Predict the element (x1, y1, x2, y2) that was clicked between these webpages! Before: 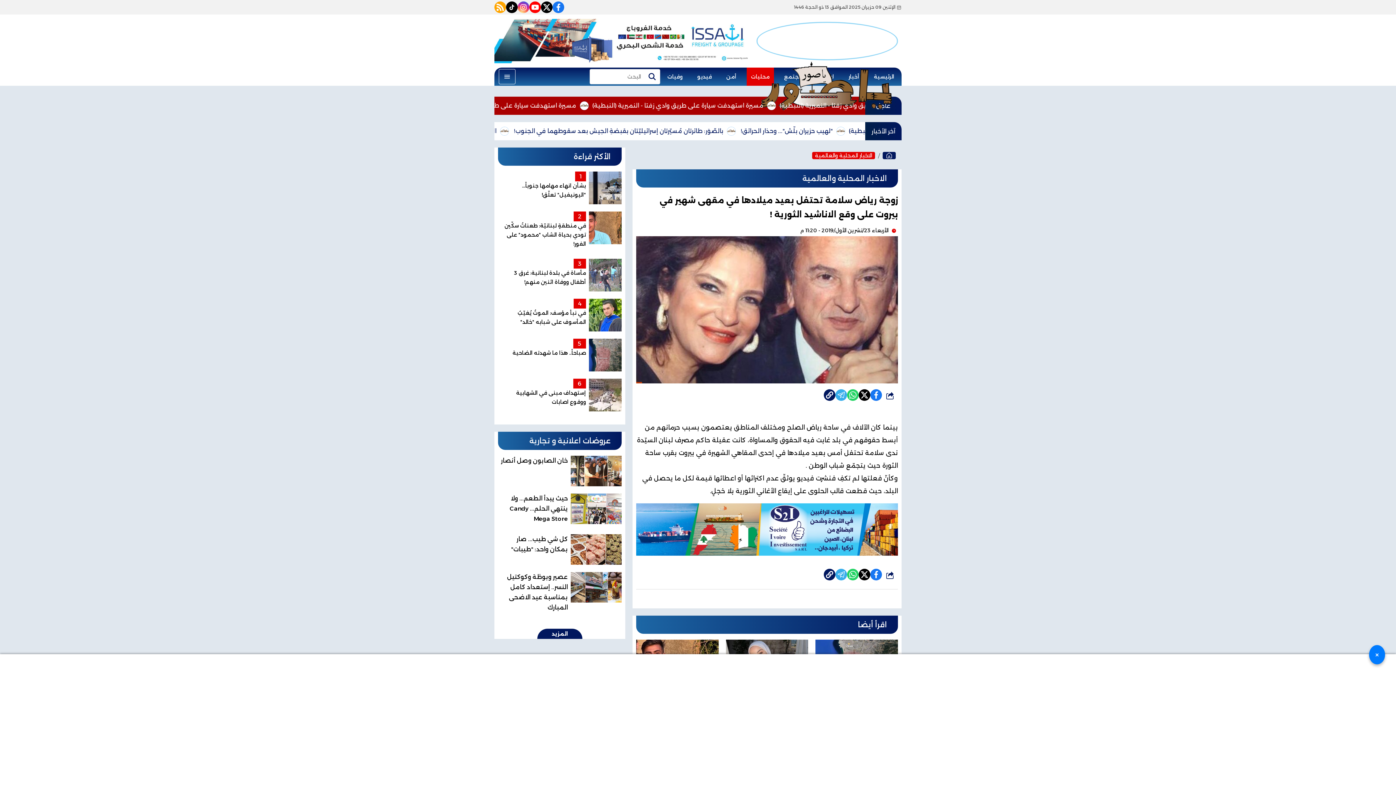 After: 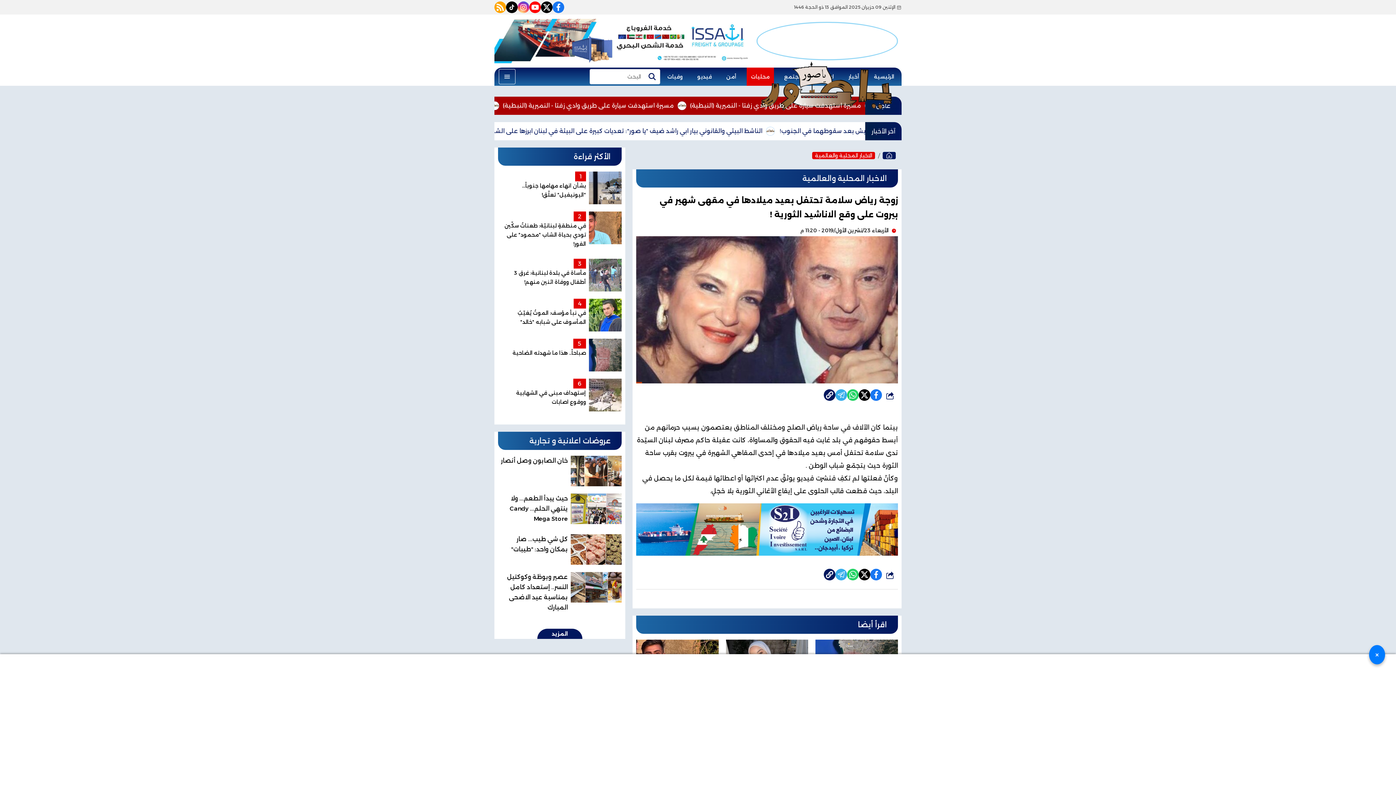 Action: bbox: (636, 525, 898, 532)